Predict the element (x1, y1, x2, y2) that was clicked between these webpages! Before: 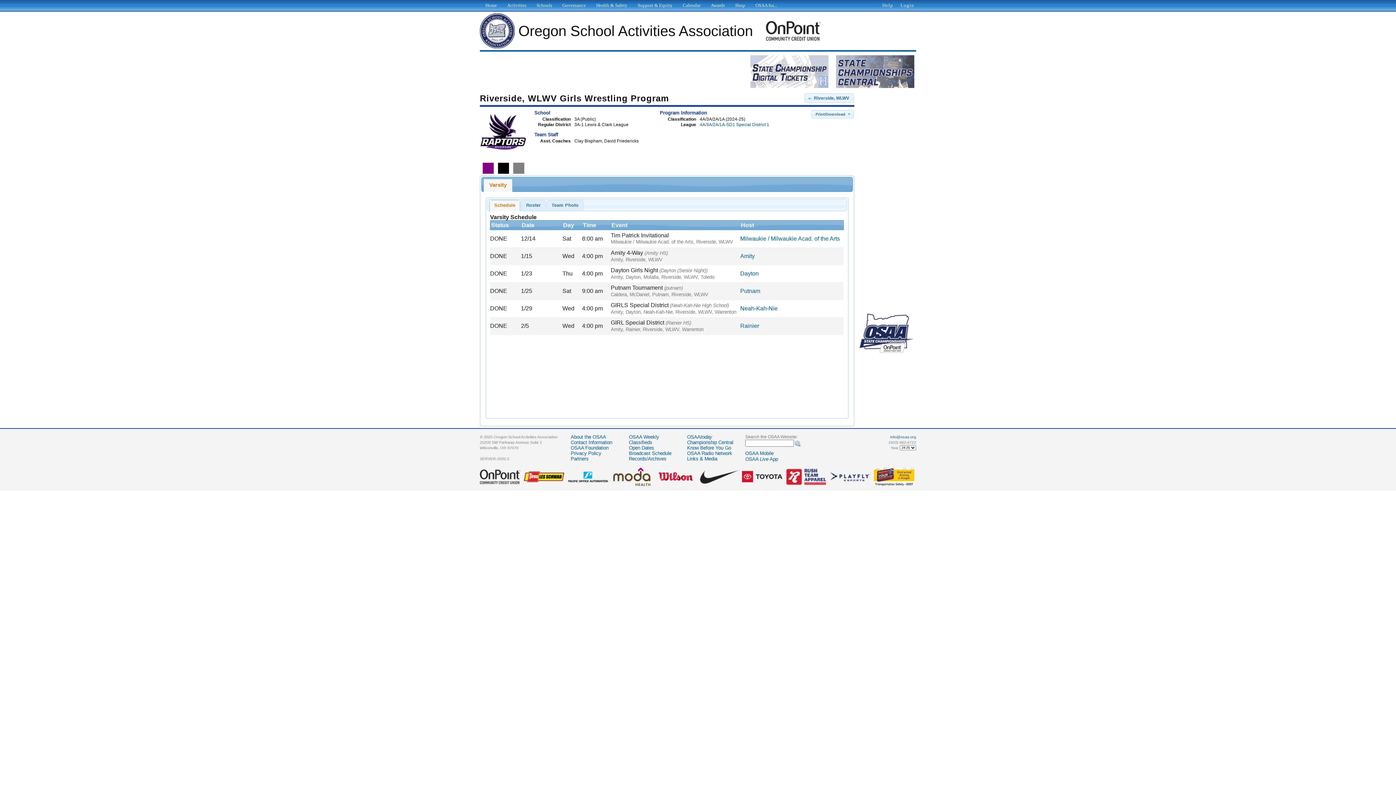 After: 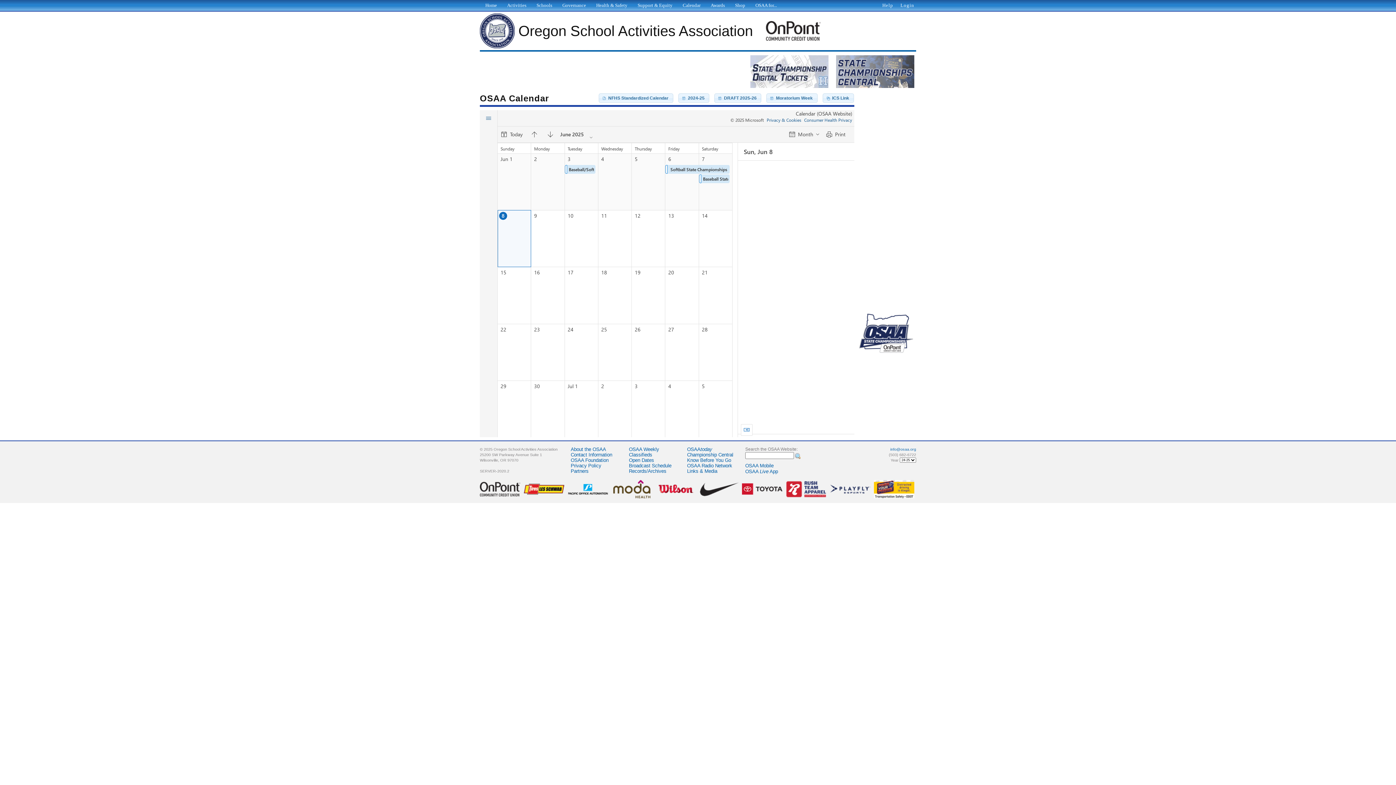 Action: label: Calendar bbox: (681, 0, 701, 9)